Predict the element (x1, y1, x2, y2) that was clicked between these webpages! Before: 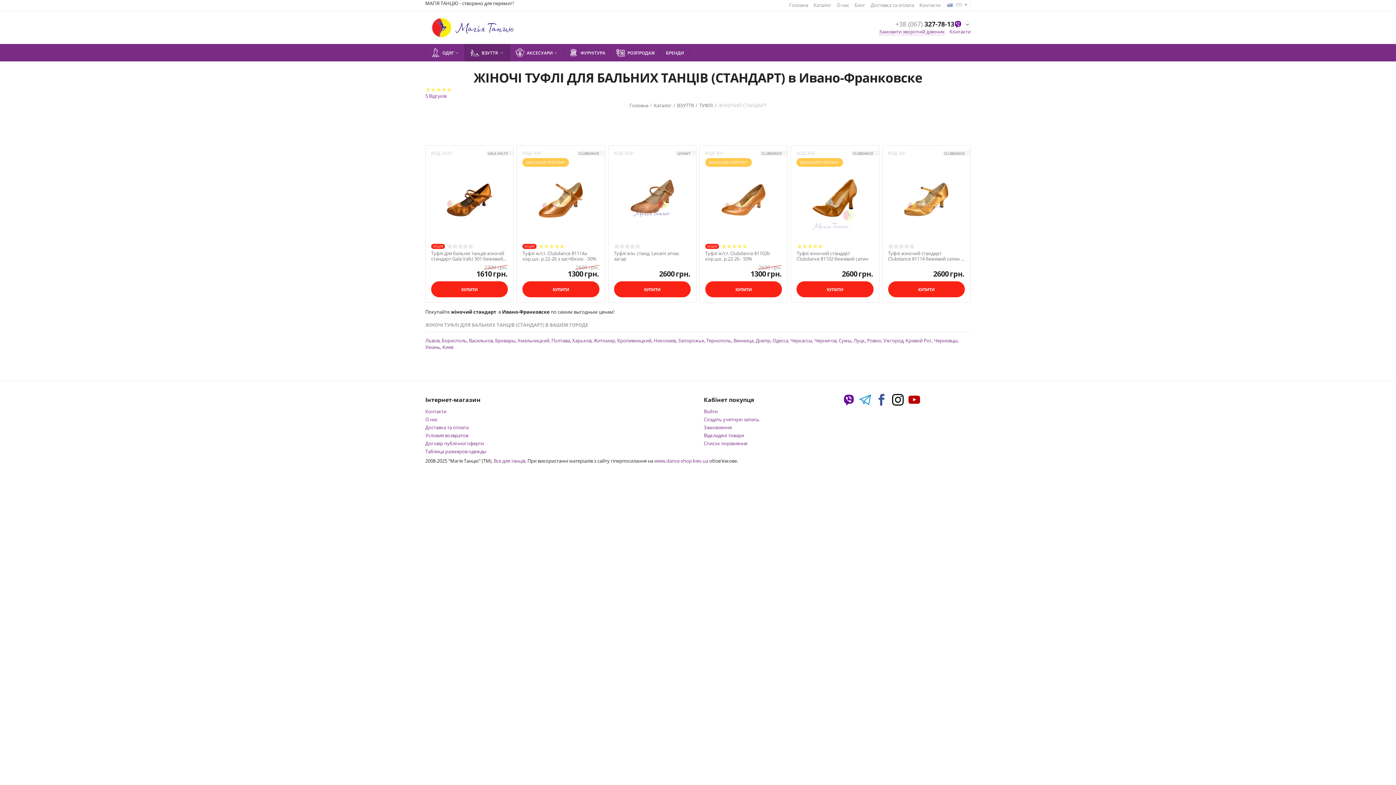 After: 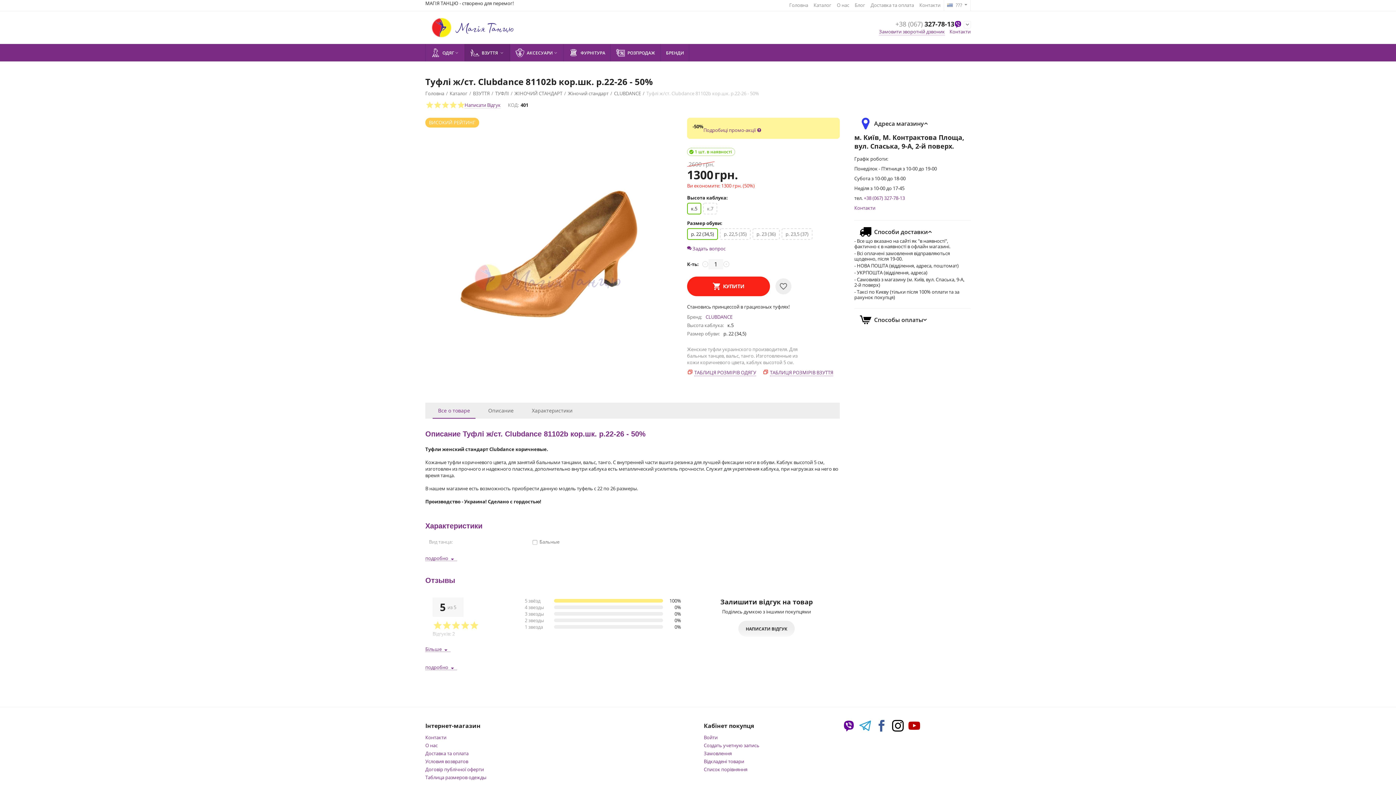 Action: bbox: (705, 158, 782, 241)